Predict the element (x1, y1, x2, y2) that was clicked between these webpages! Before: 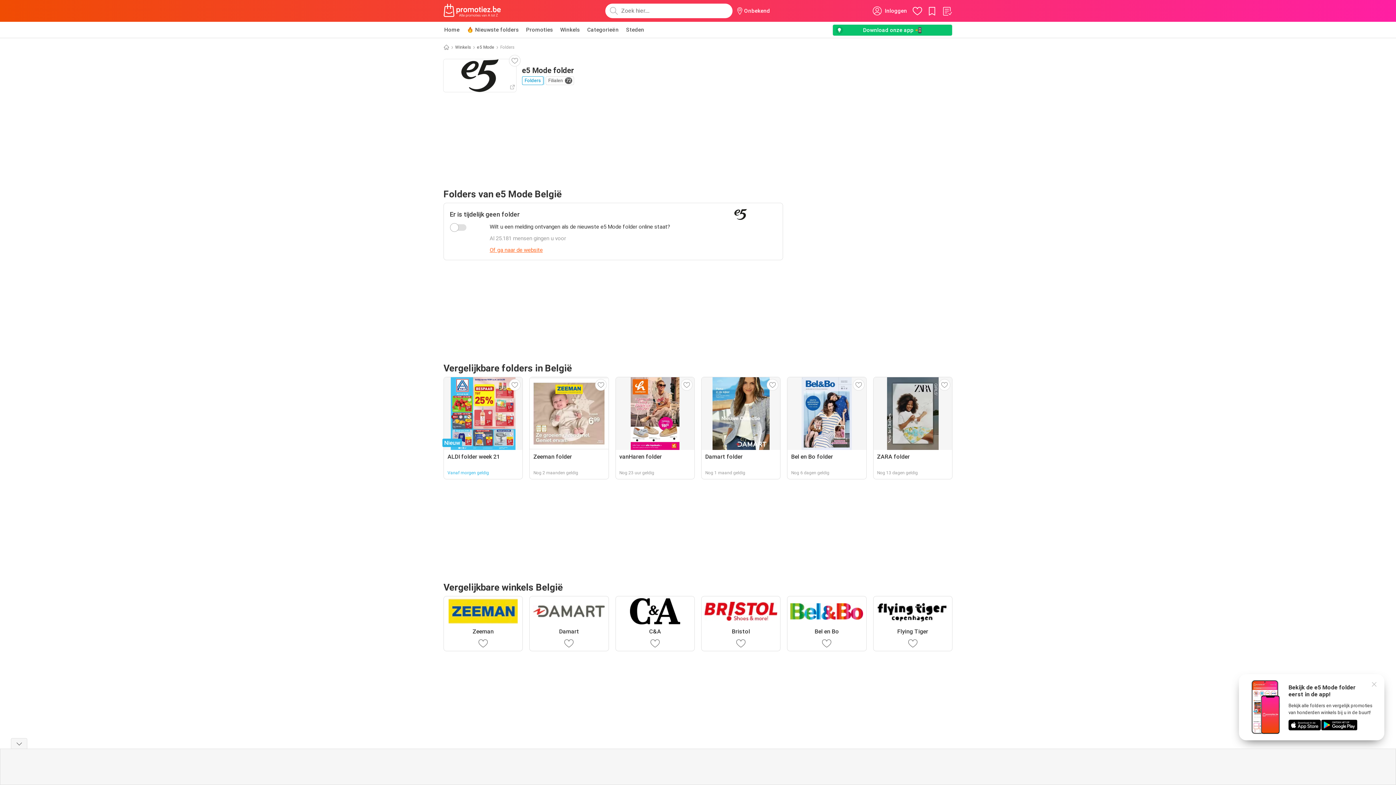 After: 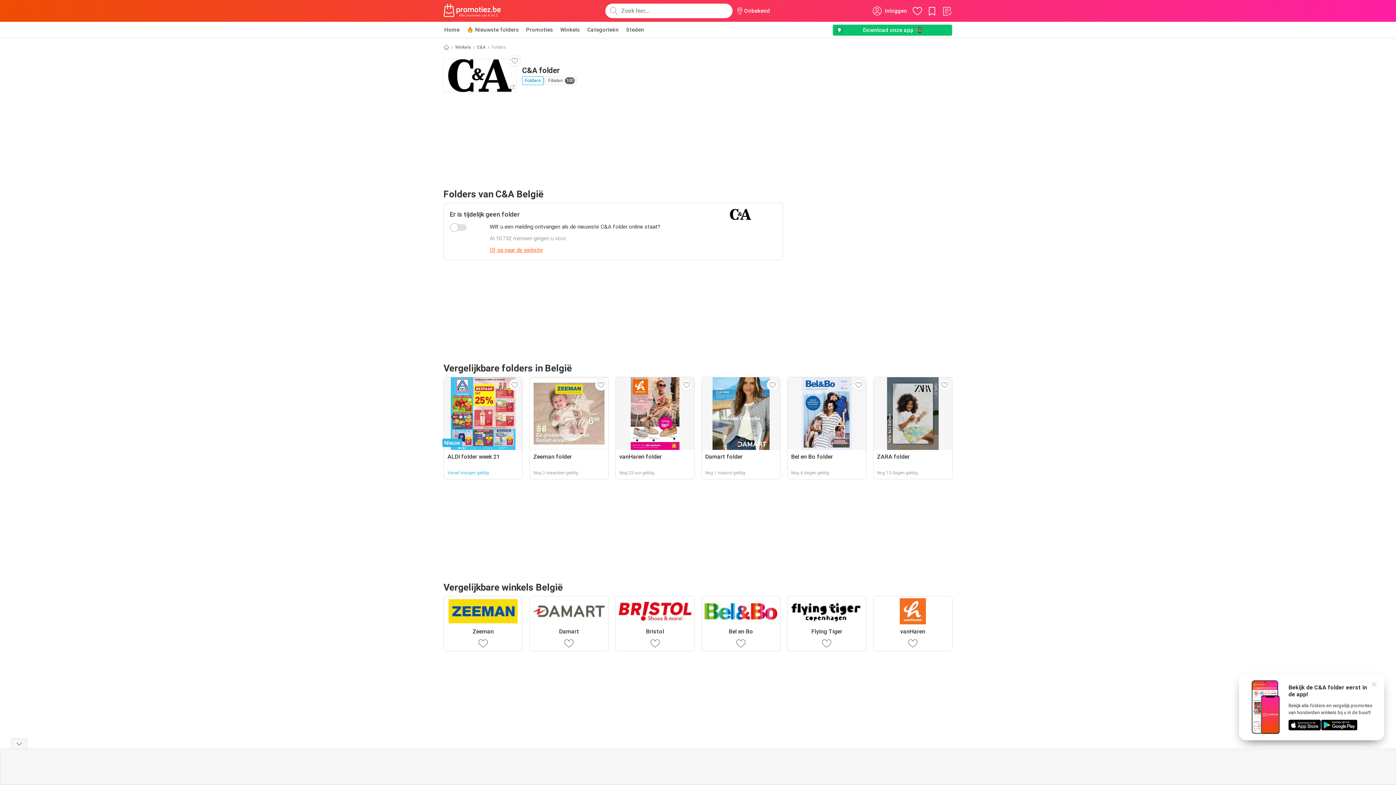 Action: label: C&A bbox: (615, 596, 694, 651)